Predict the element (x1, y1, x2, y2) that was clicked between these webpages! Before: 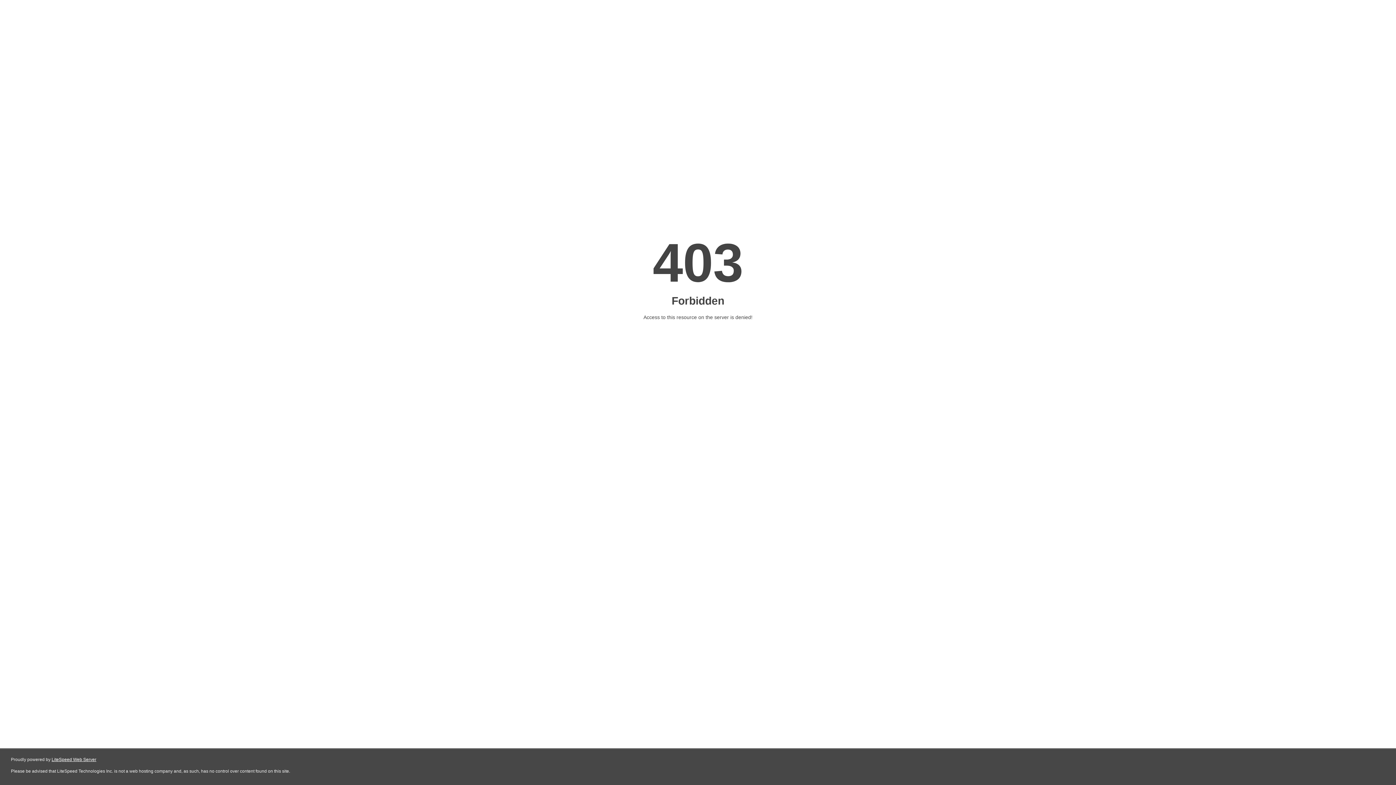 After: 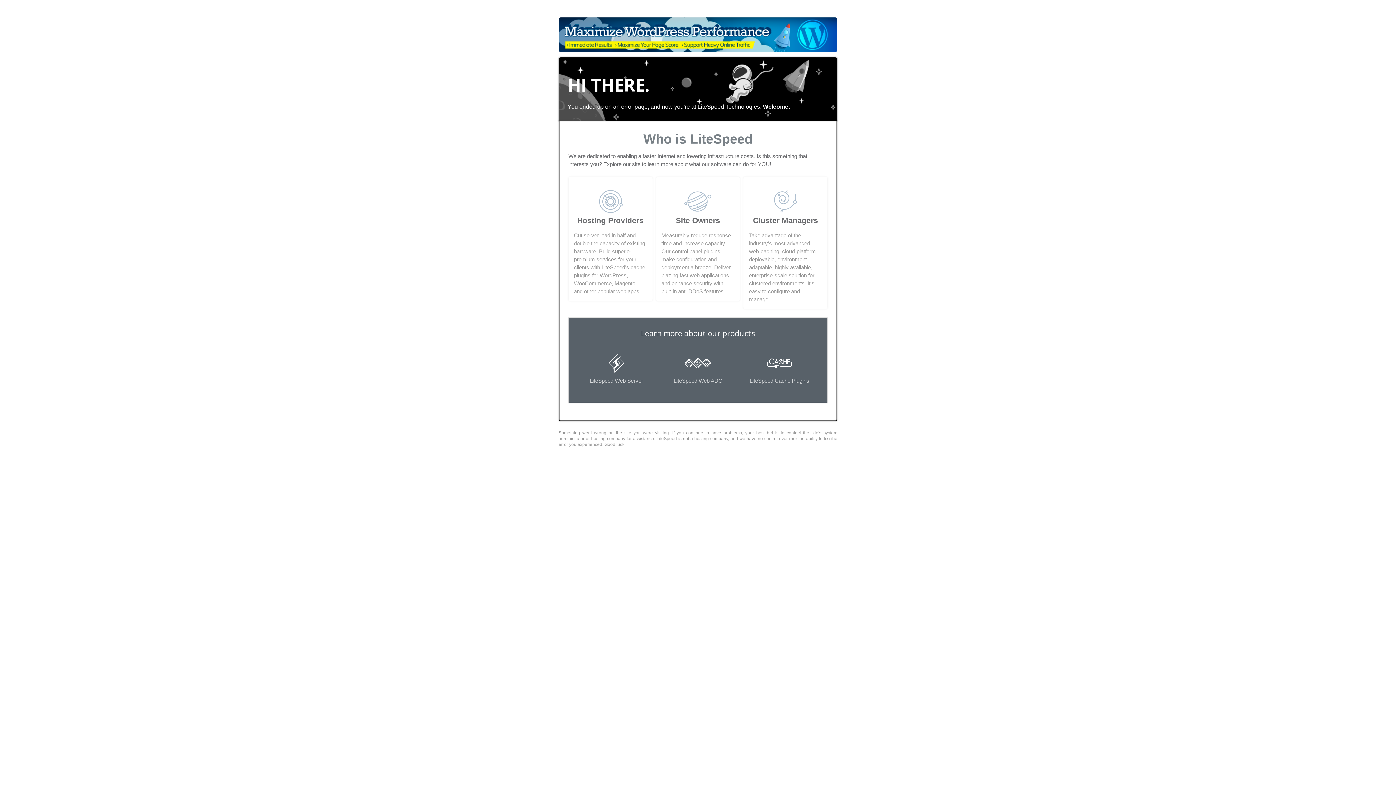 Action: label: LiteSpeed Web Server bbox: (51, 757, 96, 762)